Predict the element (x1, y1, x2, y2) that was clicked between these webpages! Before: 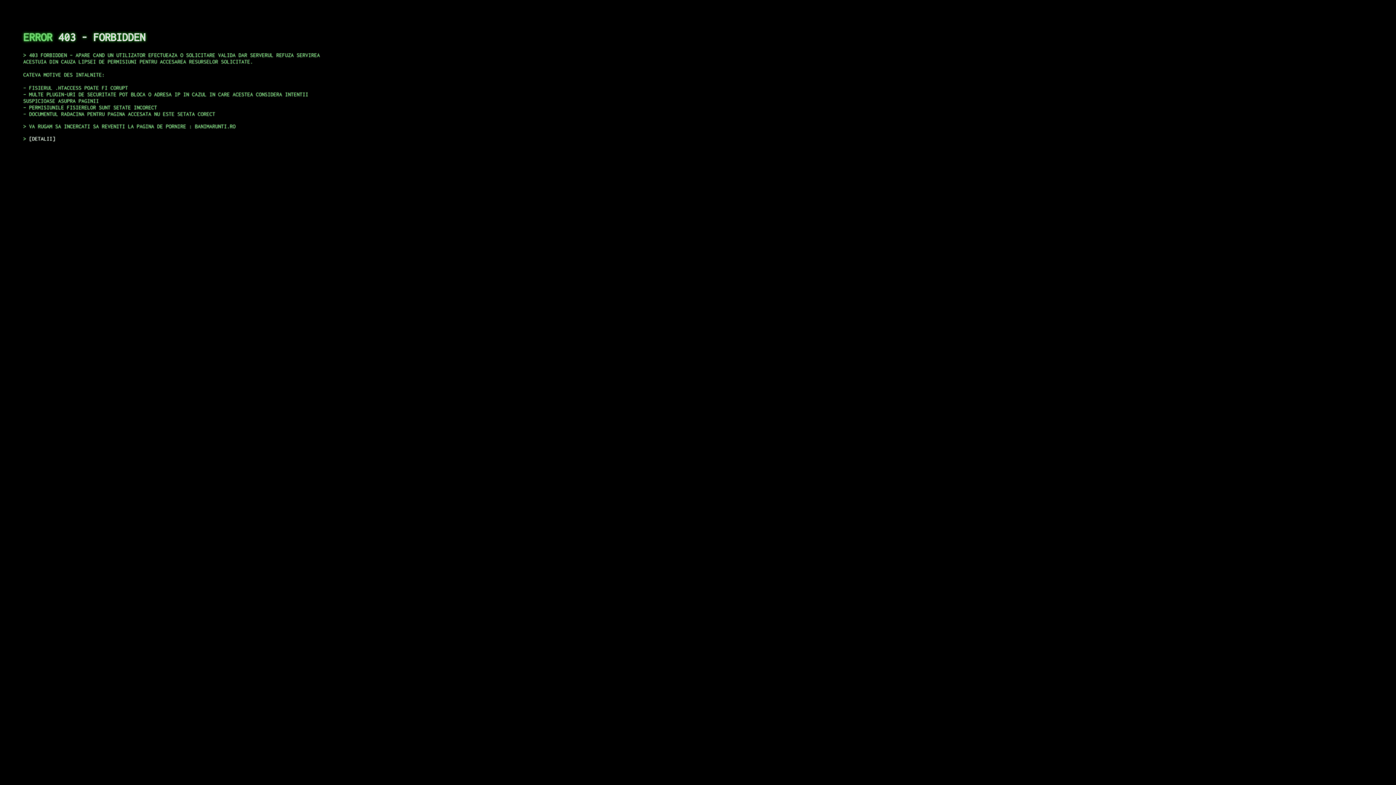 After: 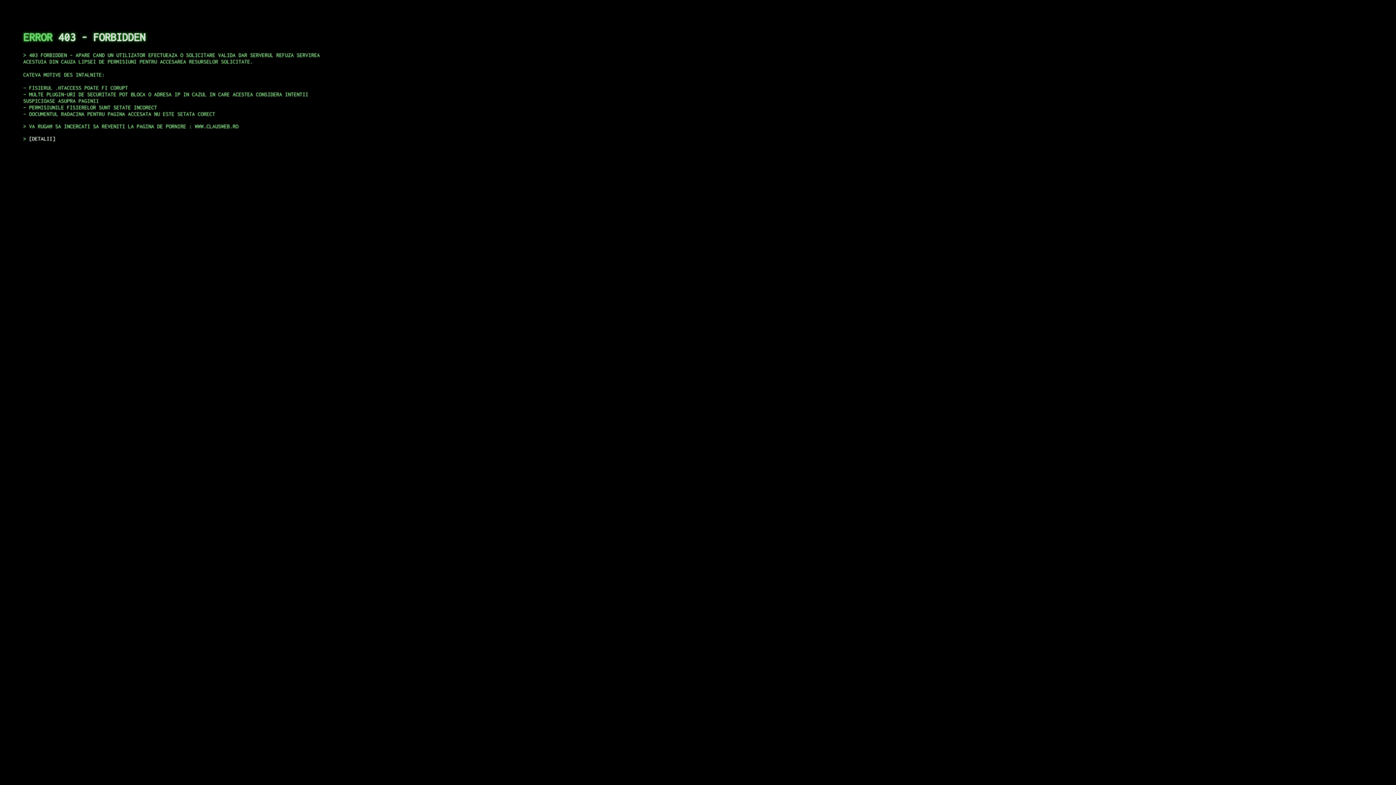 Action: label: DETALII bbox: (29, 135, 55, 141)